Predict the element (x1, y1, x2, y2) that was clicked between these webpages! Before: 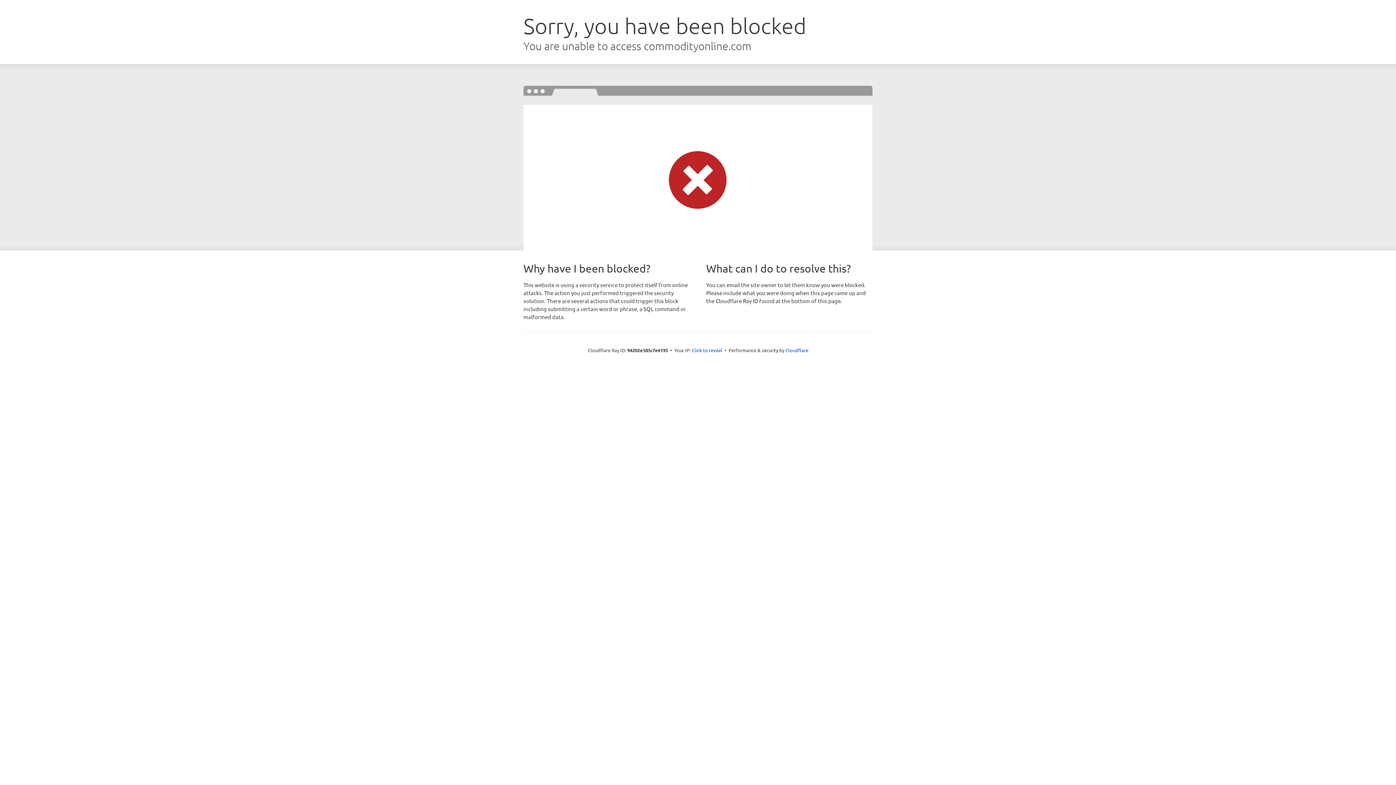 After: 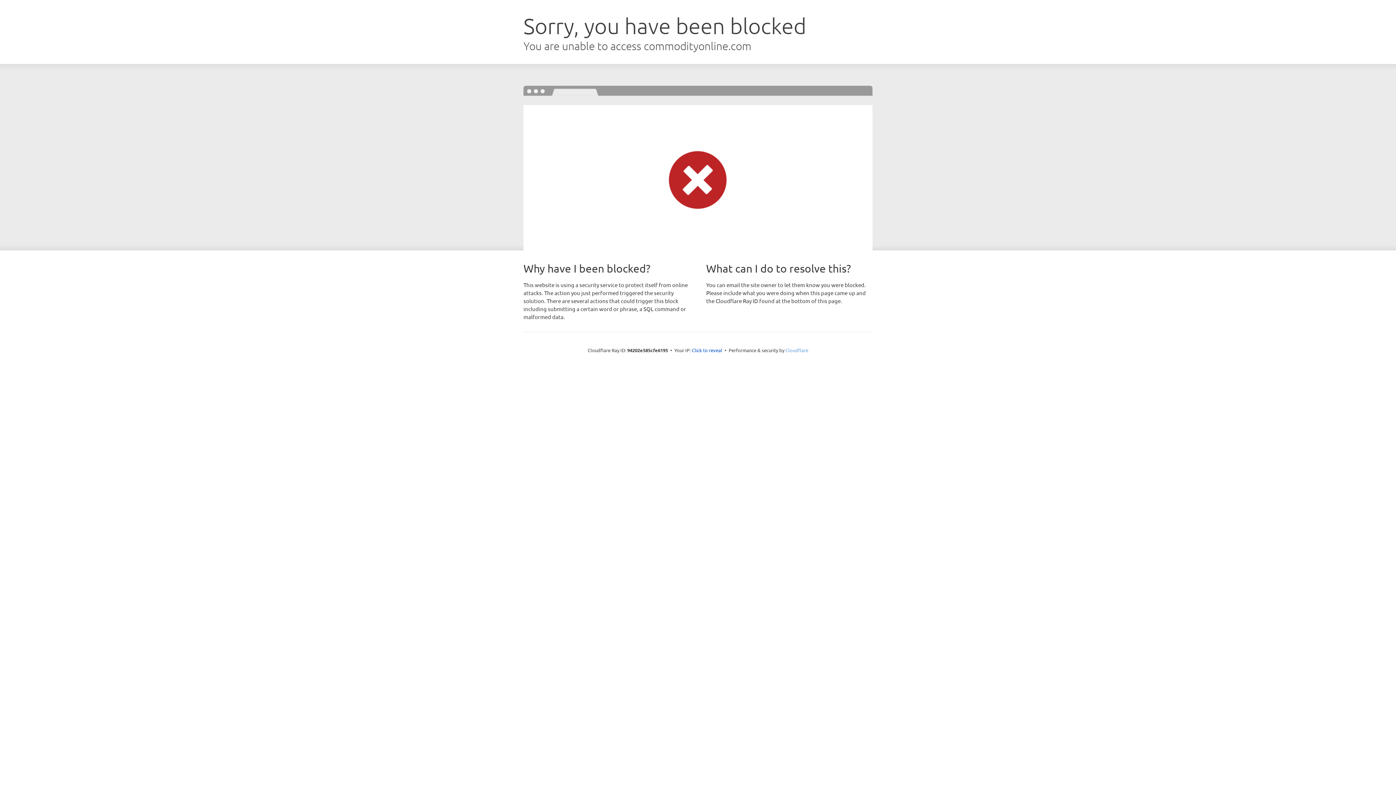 Action: label: Cloudflare bbox: (785, 347, 808, 353)